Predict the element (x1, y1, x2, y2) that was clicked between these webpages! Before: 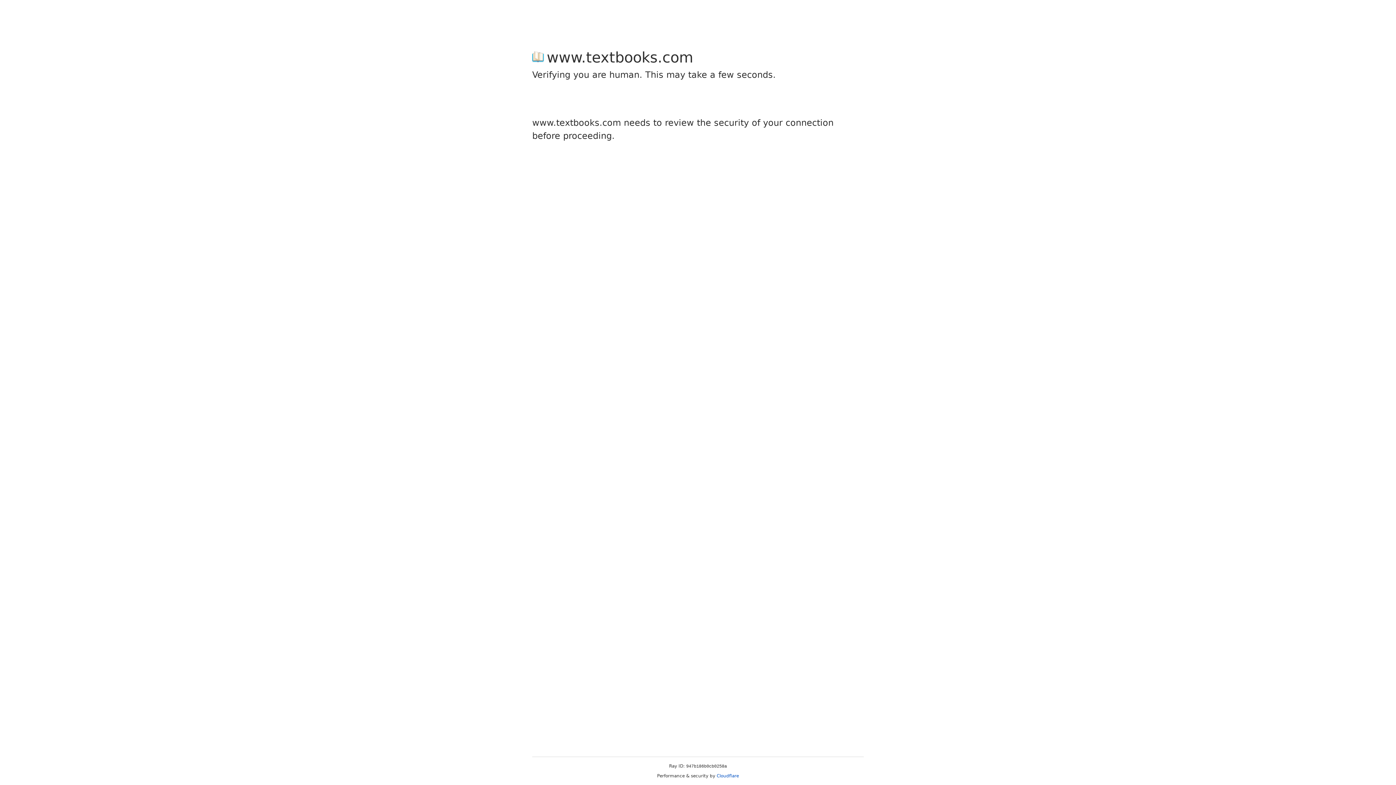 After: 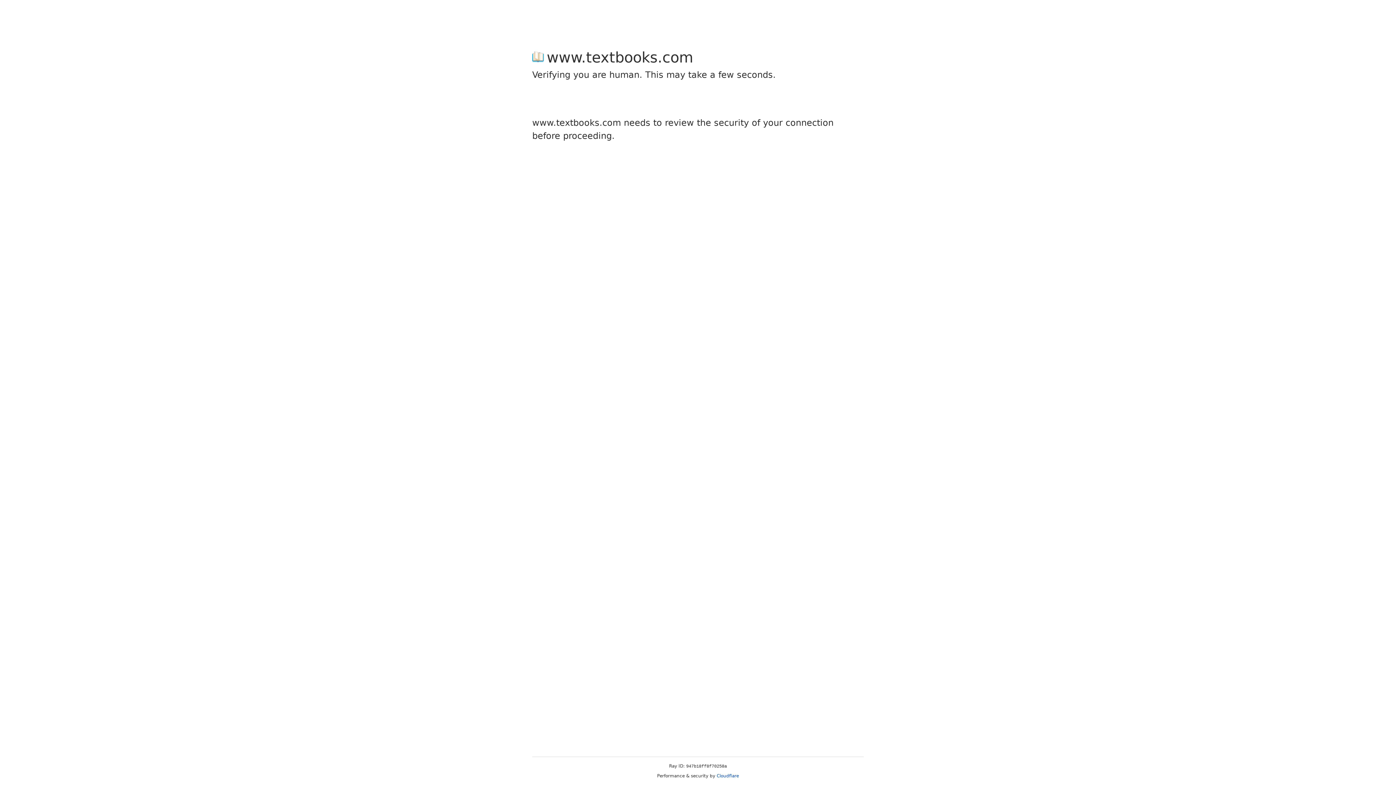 Action: bbox: (716, 773, 739, 778) label: Cloudflare